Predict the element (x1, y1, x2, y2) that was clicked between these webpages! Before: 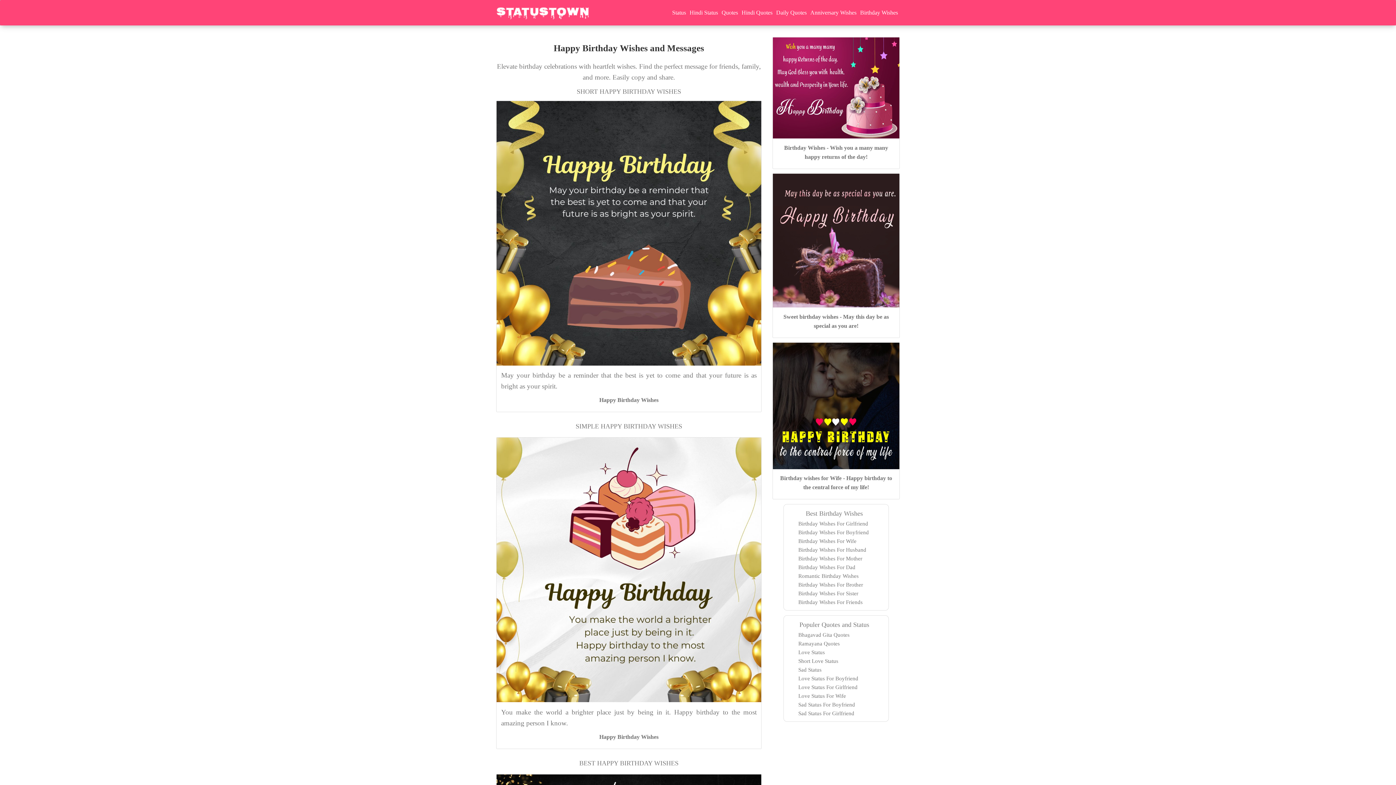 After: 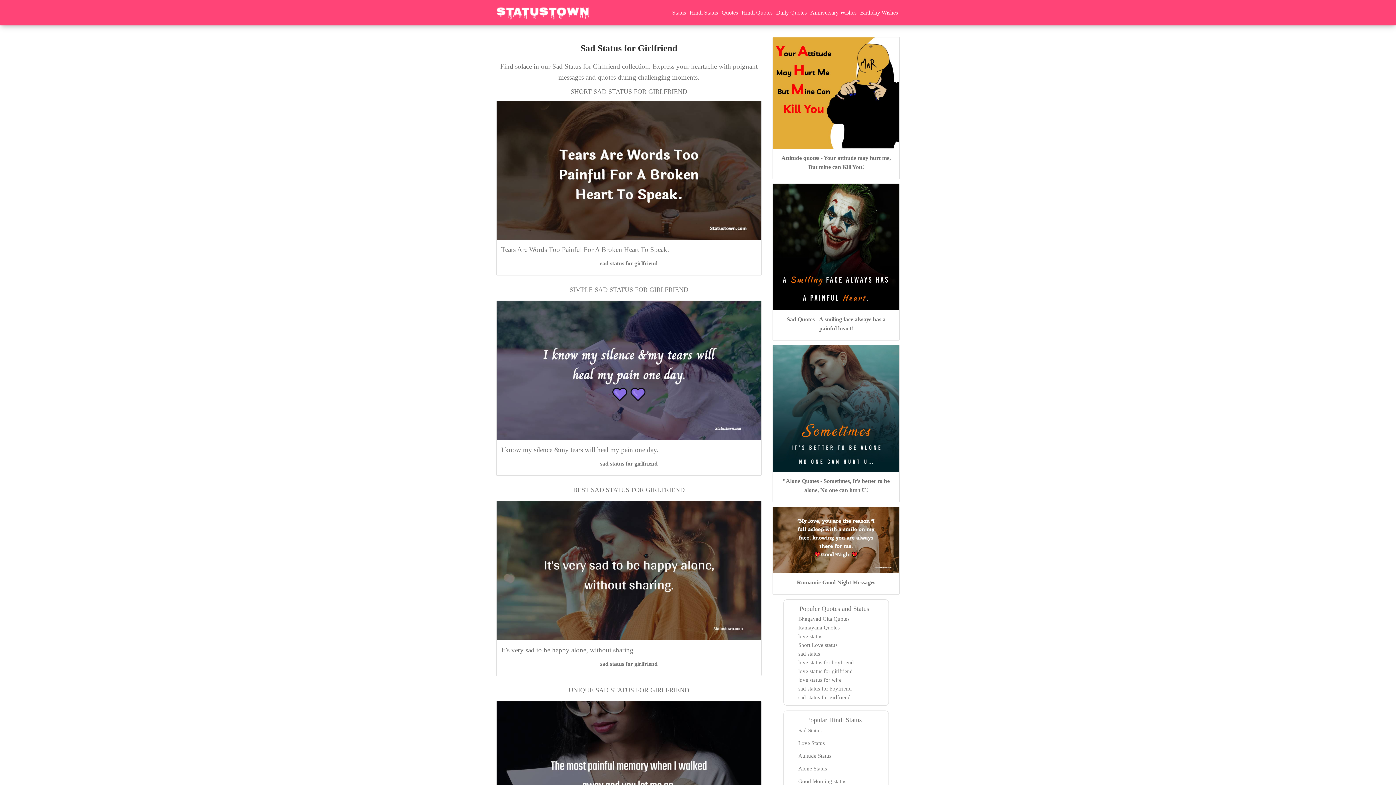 Action: label: Sad Status For Girlfriend bbox: (798, 711, 854, 716)